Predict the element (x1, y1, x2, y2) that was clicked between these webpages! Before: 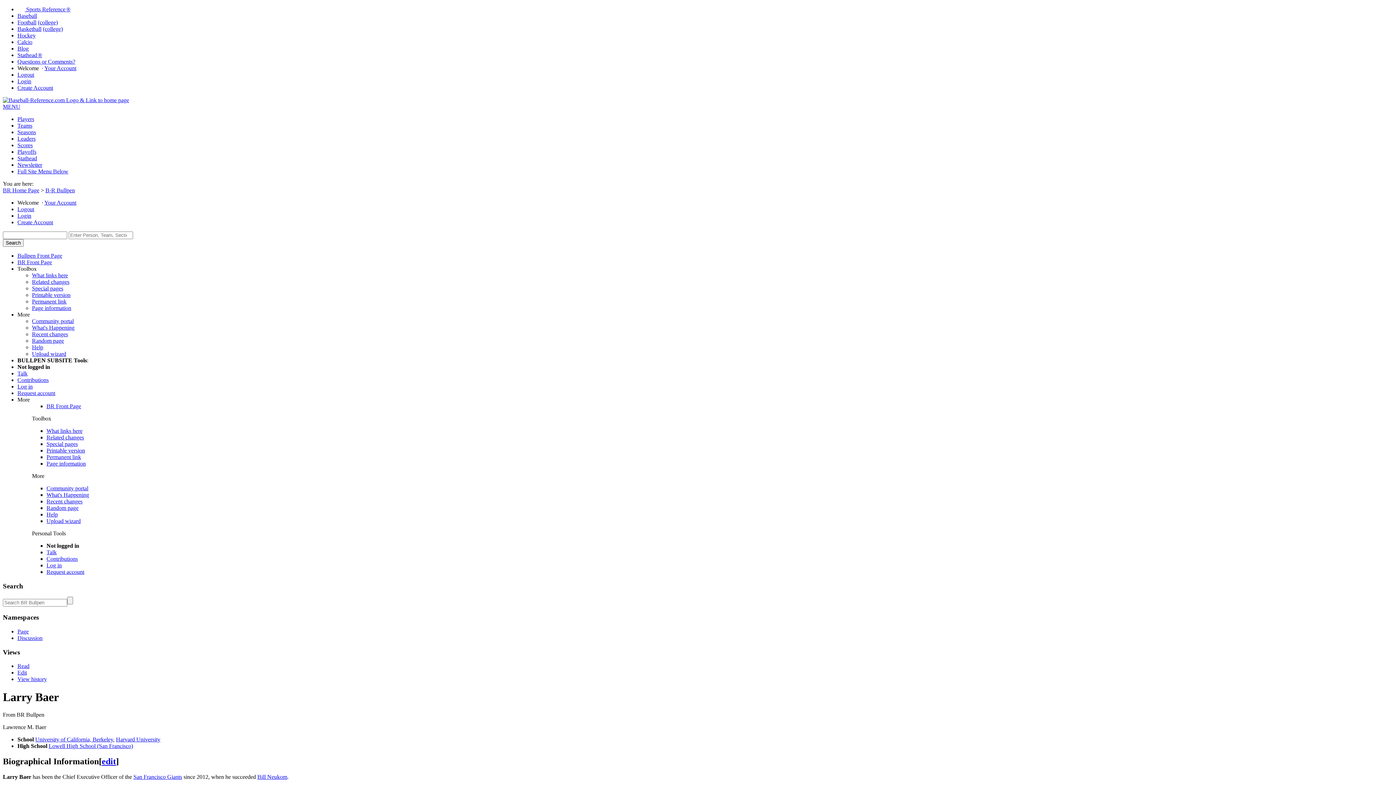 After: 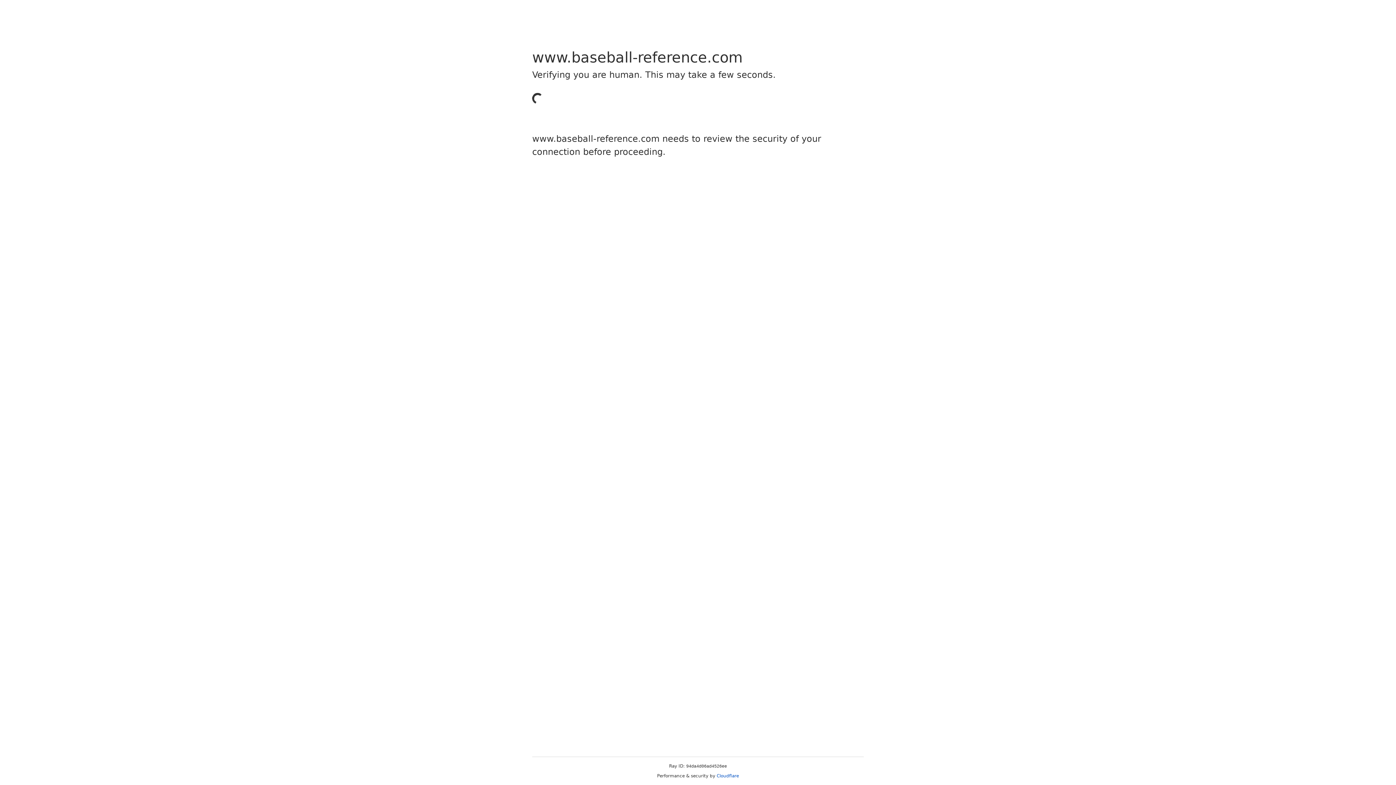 Action: label: Random page bbox: (32, 337, 64, 344)